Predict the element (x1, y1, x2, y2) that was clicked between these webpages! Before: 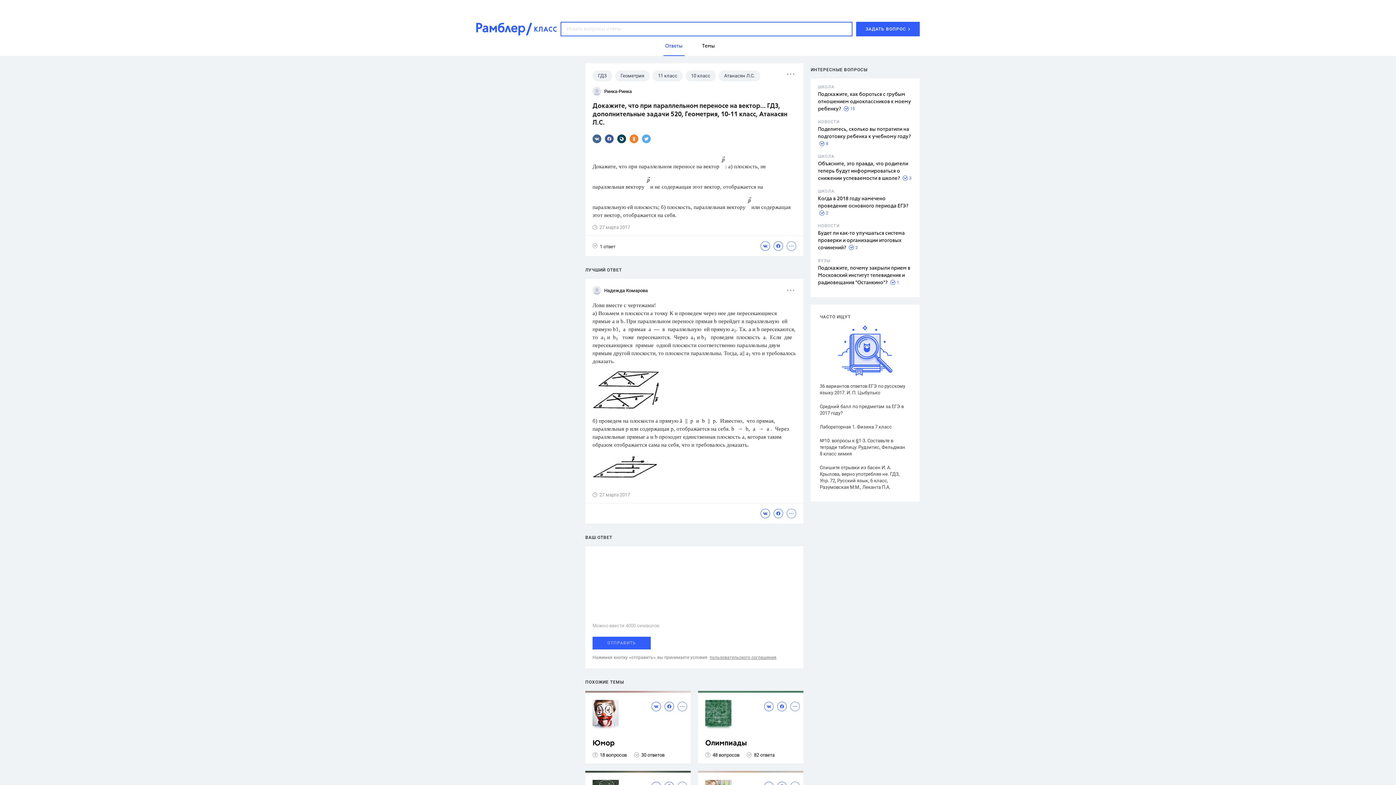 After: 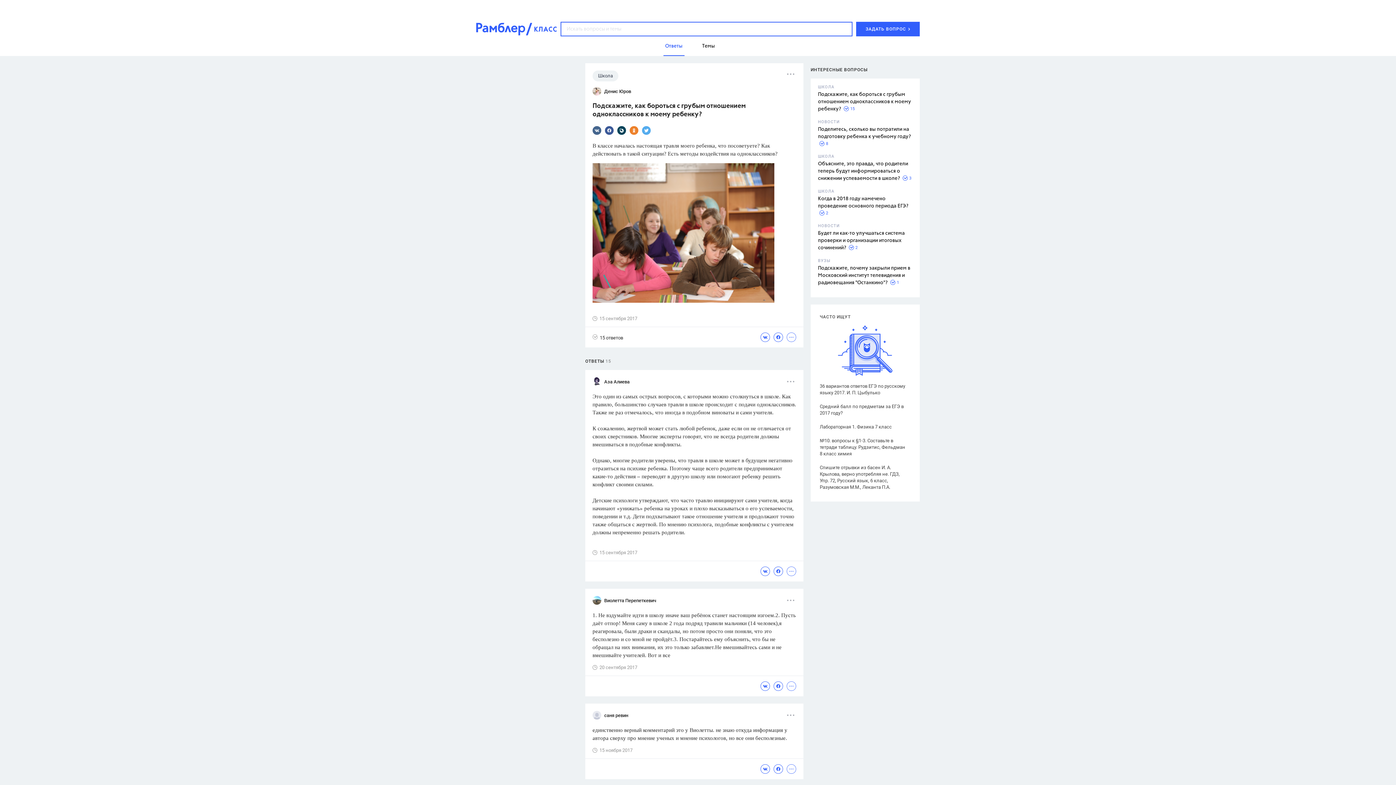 Action: label: Подскажите, как бороться с грубым отношением одноклассников к моему ребенку? bbox: (818, 92, 911, 111)